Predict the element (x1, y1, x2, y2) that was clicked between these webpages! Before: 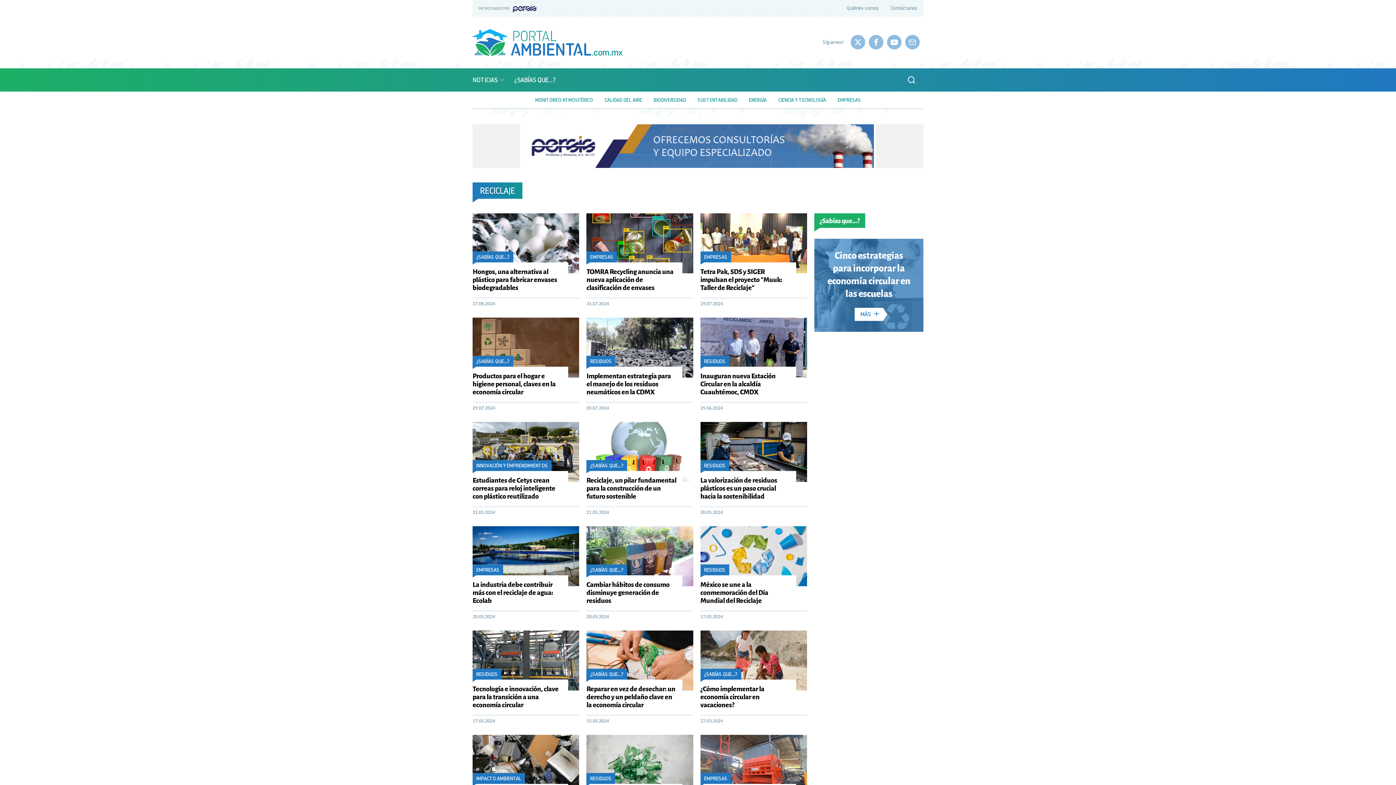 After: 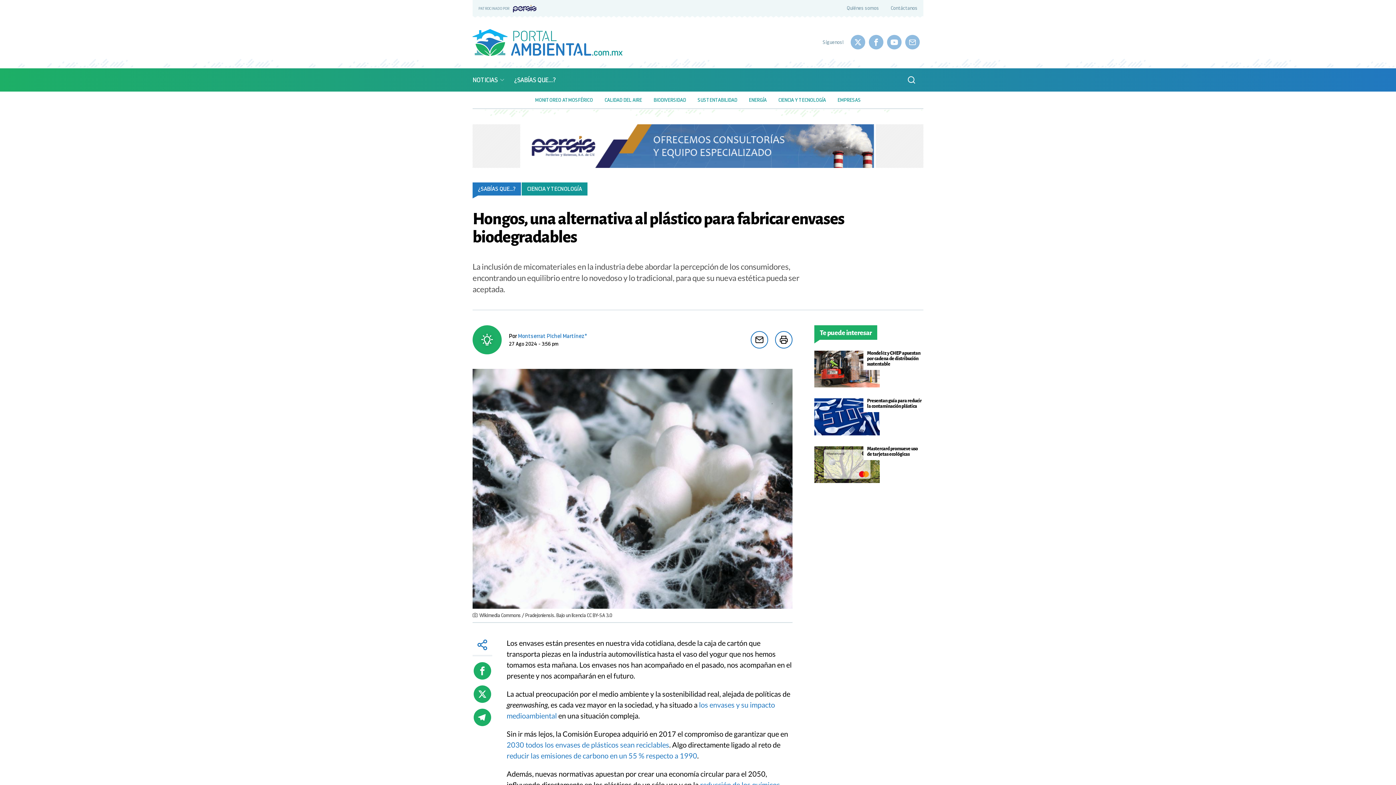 Action: bbox: (472, 213, 579, 291) label: ¿SABÍAS QUE...?
Hongos, una alternativa al plástico para fabricar envases biodegradables